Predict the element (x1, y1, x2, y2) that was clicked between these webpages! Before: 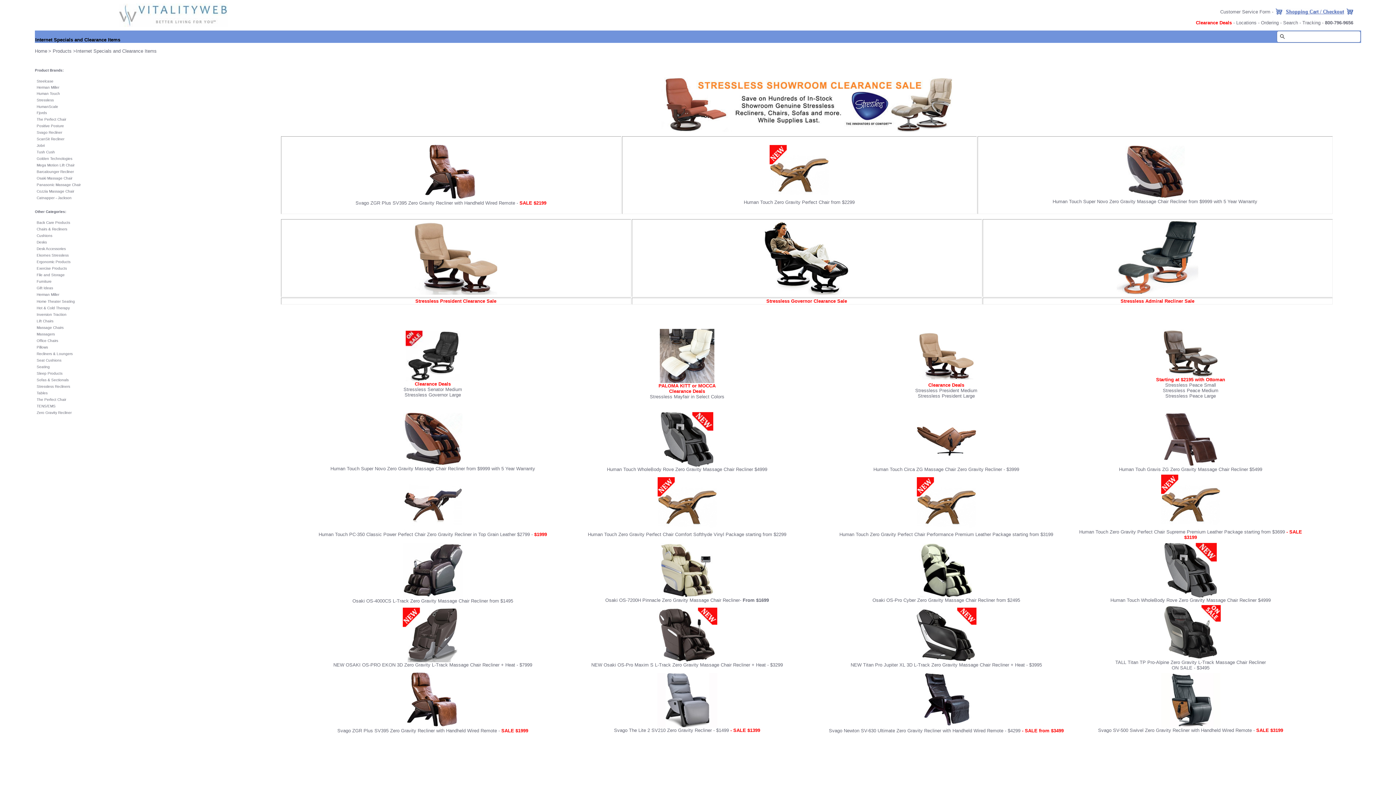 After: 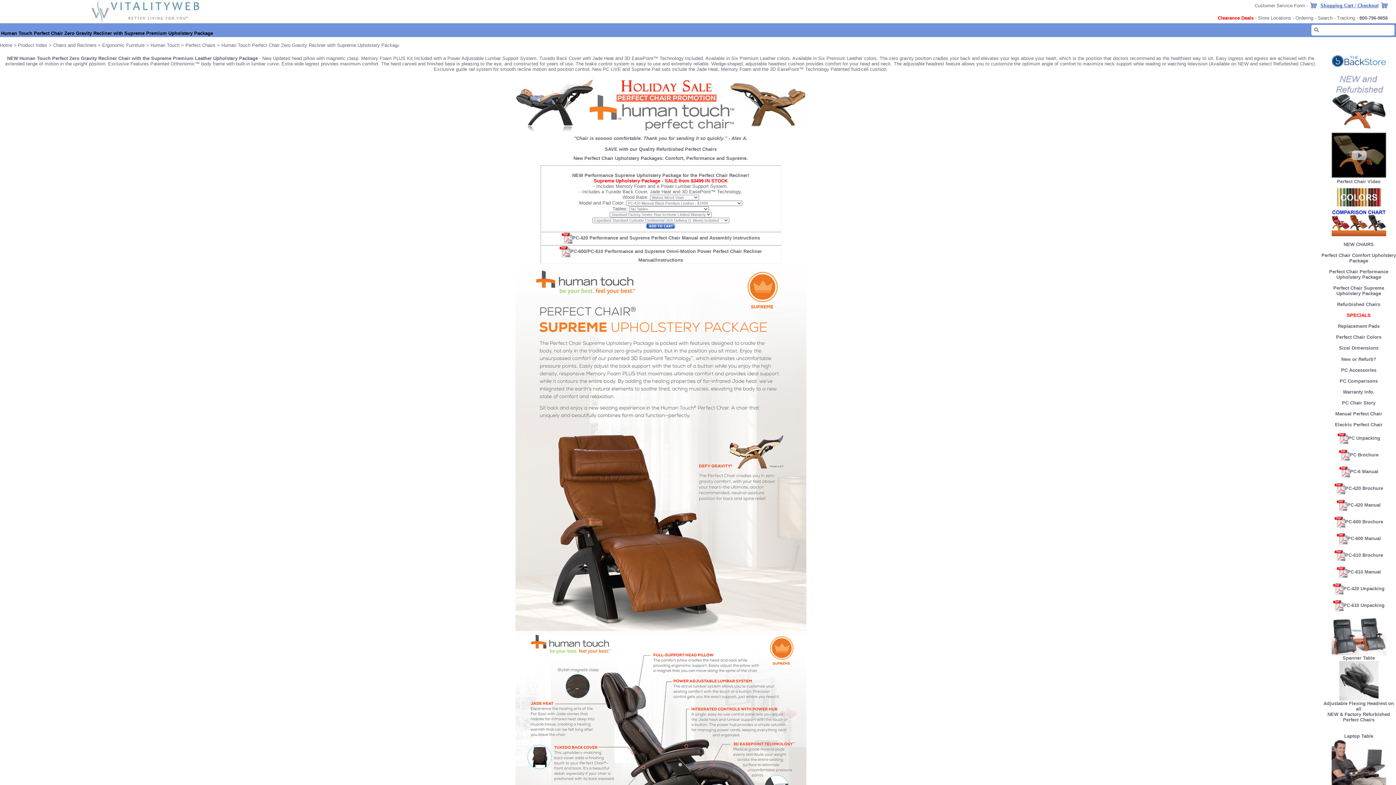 Action: label: Human Touch Zero Gravity Perfect Chair Supreme Premium Leather Package starting from $3699 bbox: (1079, 529, 1285, 534)